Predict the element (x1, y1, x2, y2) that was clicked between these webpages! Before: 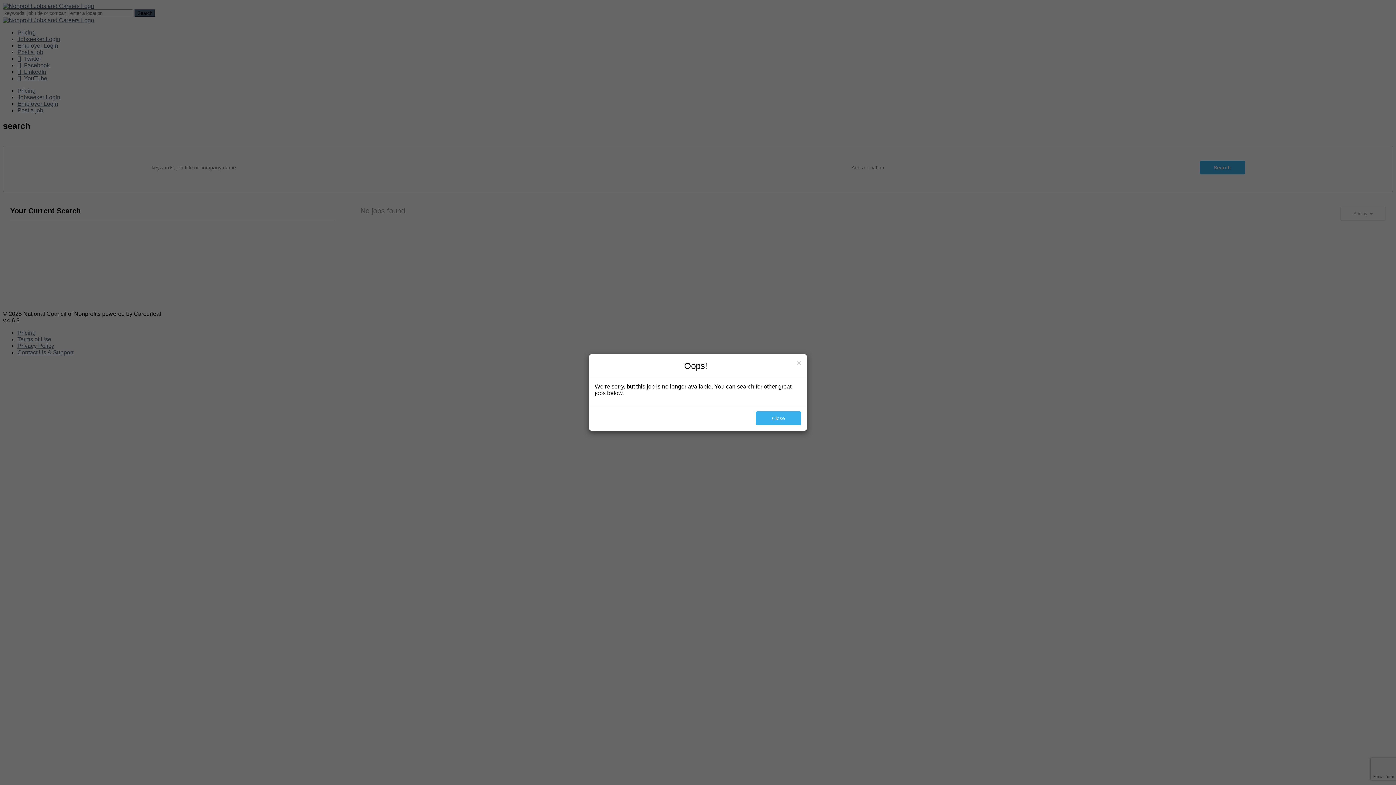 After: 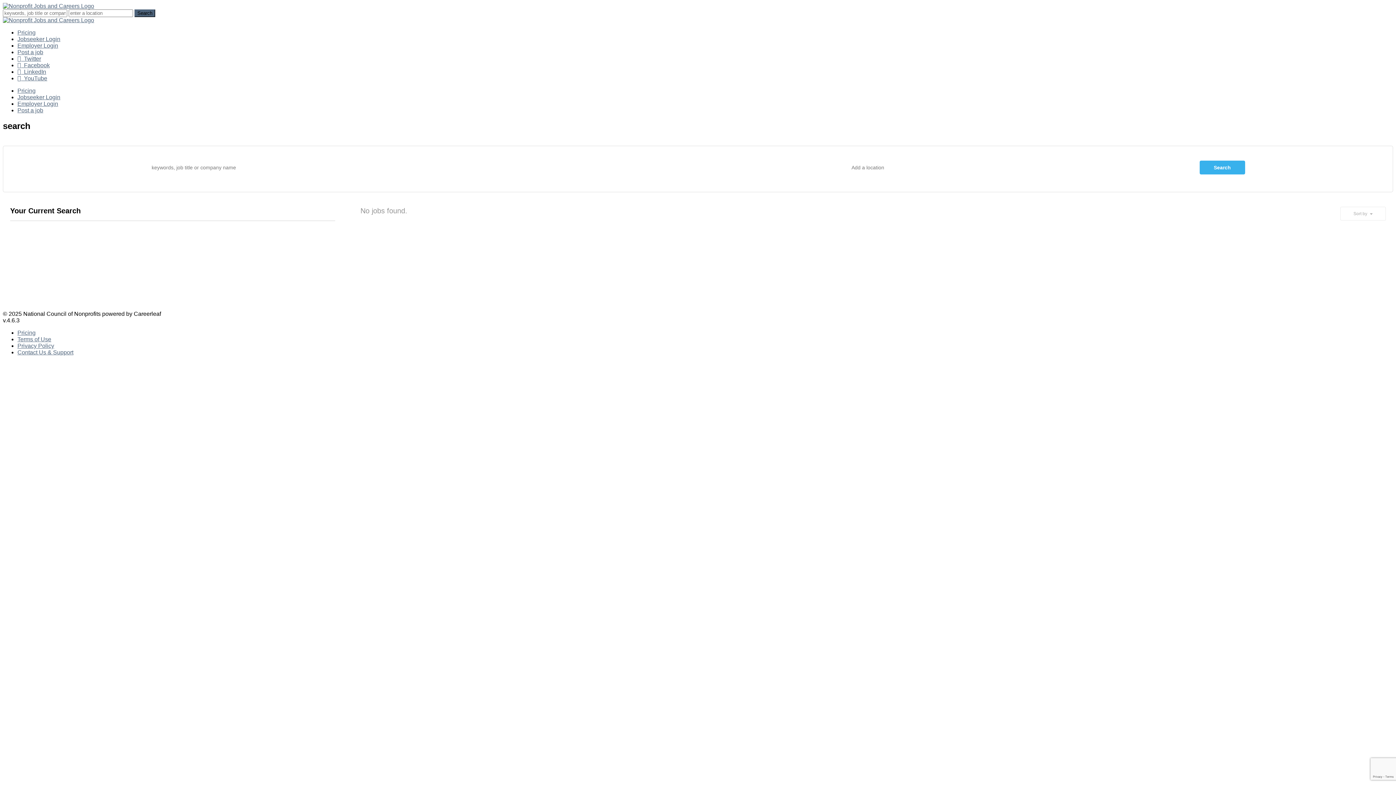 Action: bbox: (797, 359, 801, 366) label: ×